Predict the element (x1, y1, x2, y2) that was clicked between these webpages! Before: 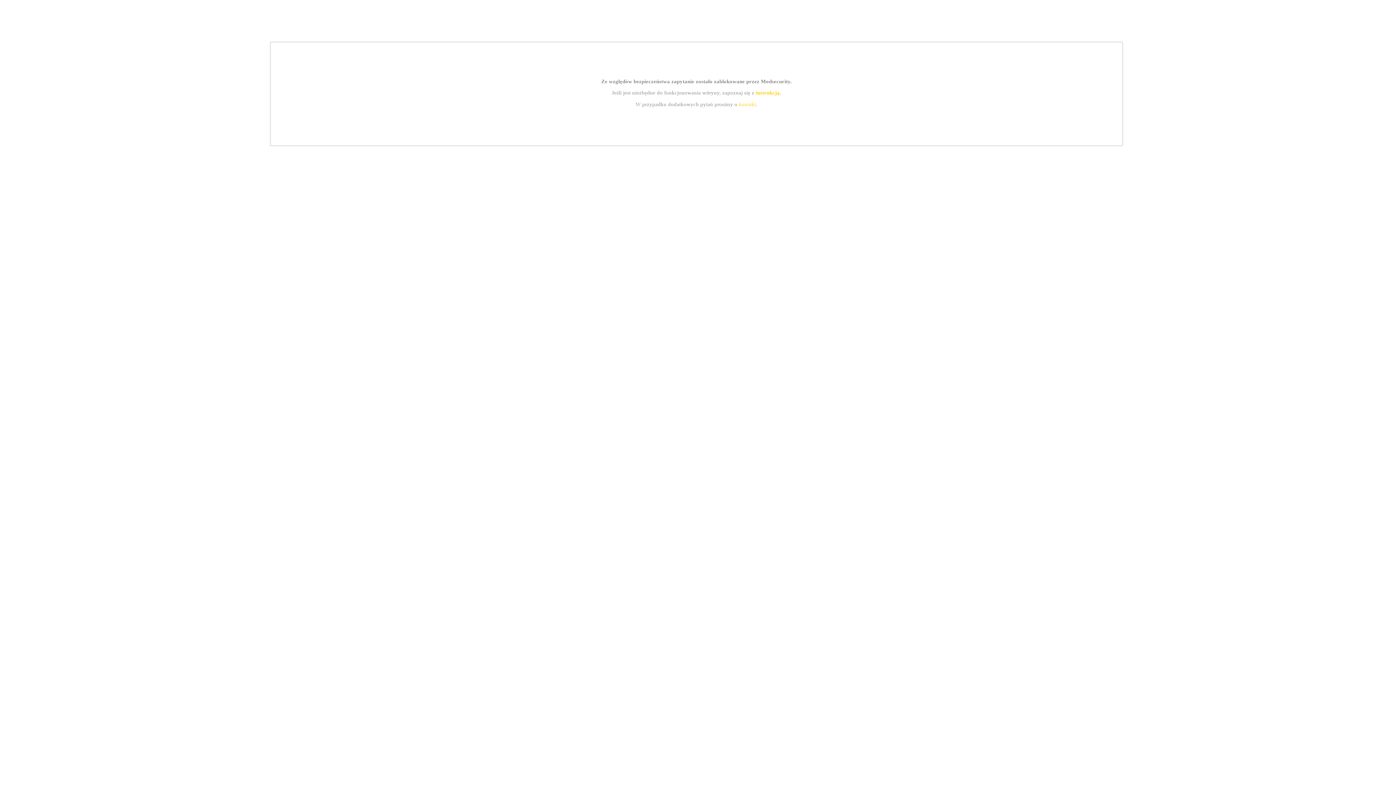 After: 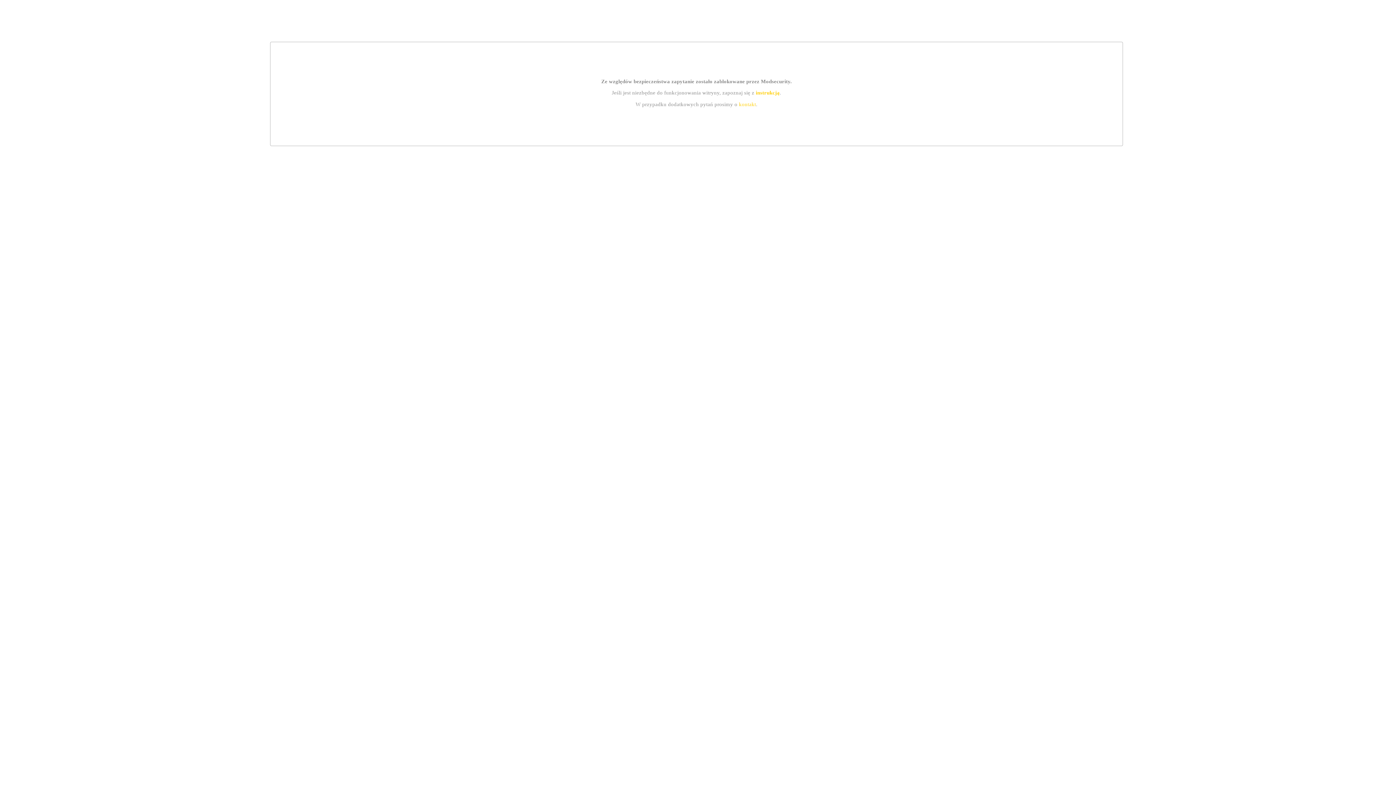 Action: bbox: (739, 101, 756, 107) label: kontakt